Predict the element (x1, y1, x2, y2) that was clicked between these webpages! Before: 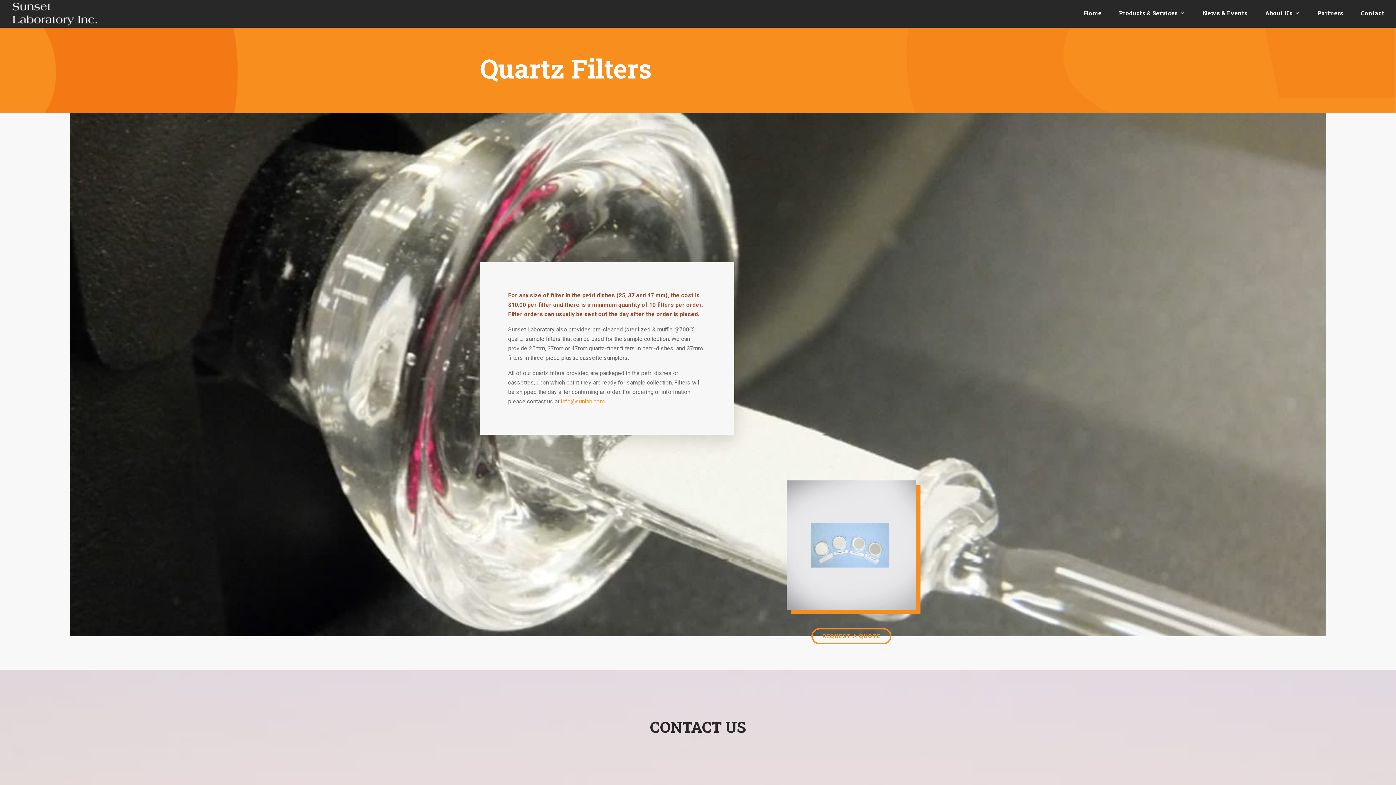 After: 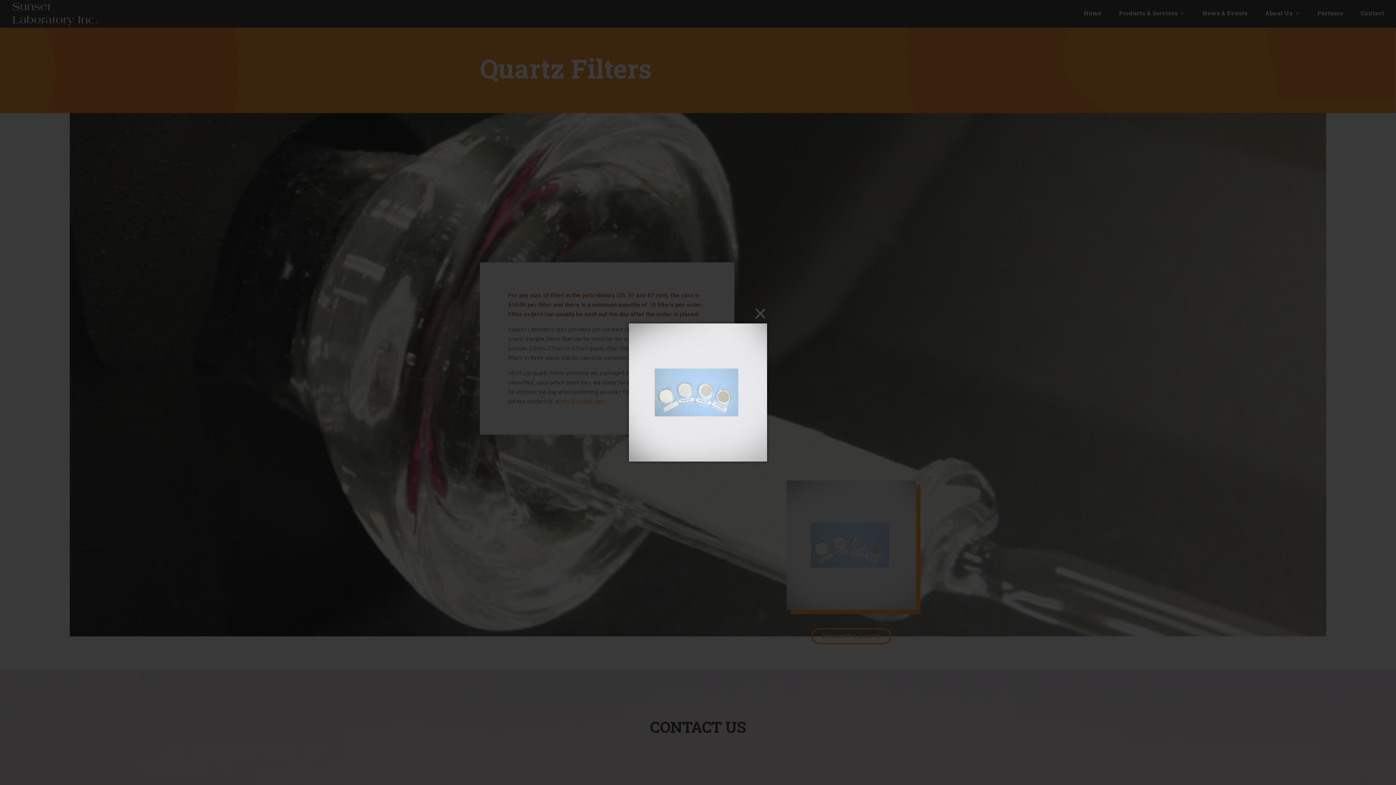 Action: bbox: (786, 604, 916, 611)